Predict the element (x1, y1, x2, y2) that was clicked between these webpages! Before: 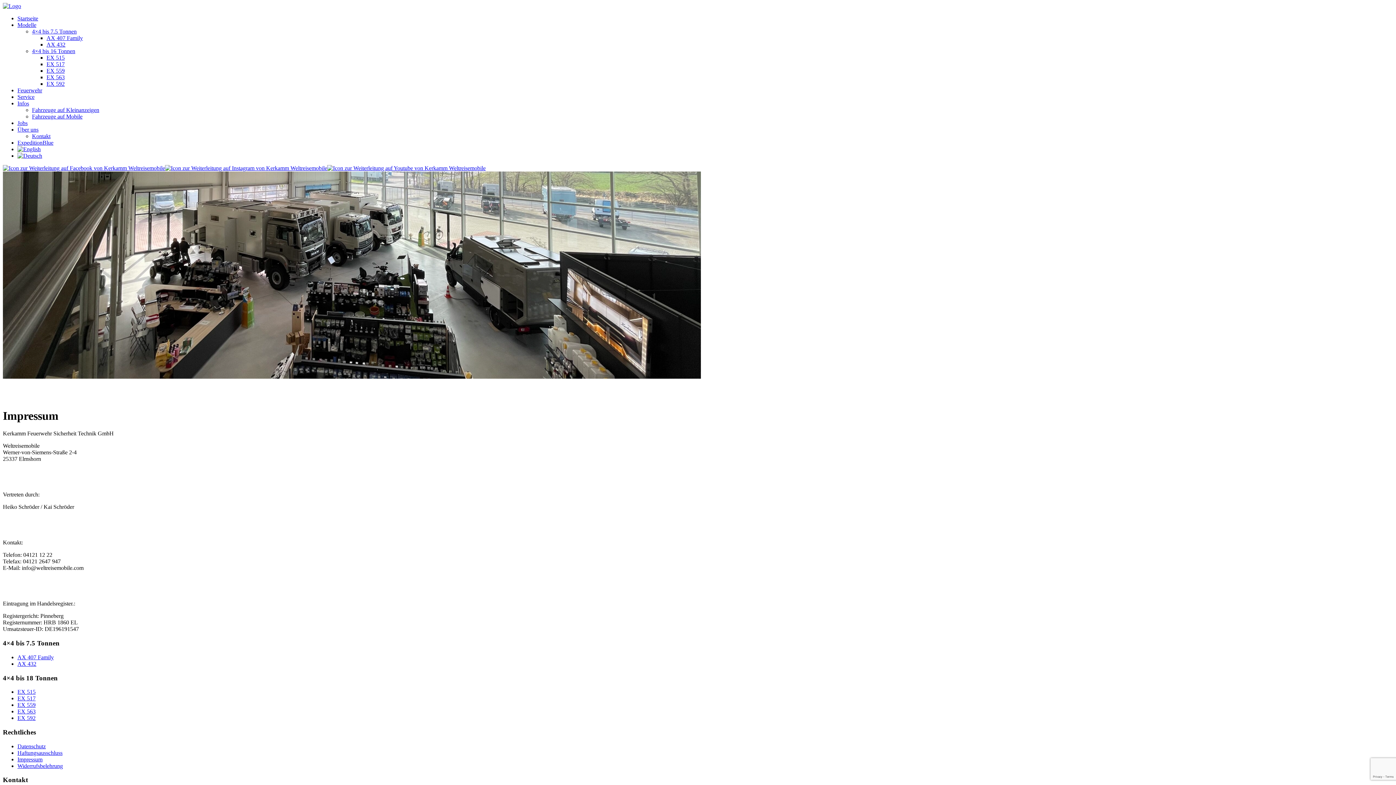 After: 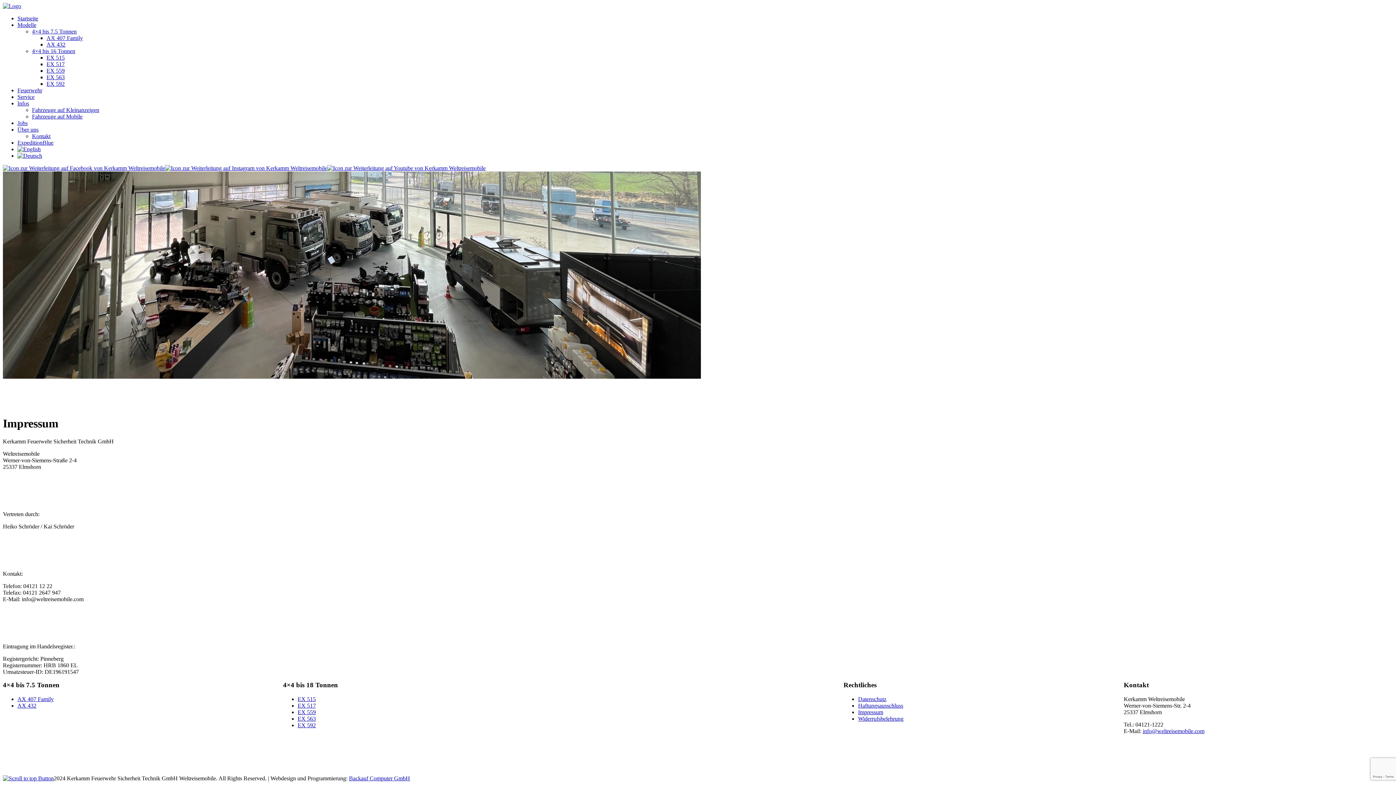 Action: label: Impressum bbox: (17, 756, 42, 762)